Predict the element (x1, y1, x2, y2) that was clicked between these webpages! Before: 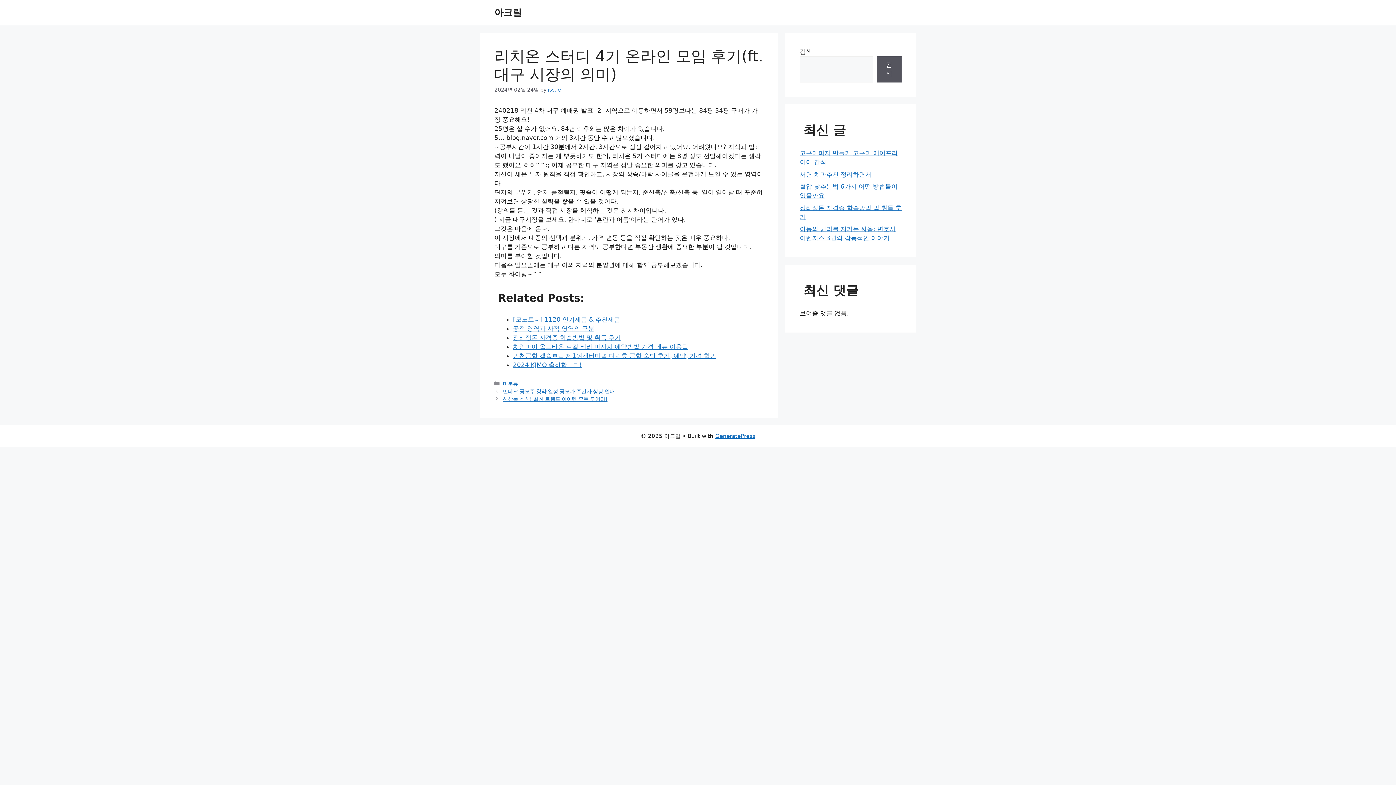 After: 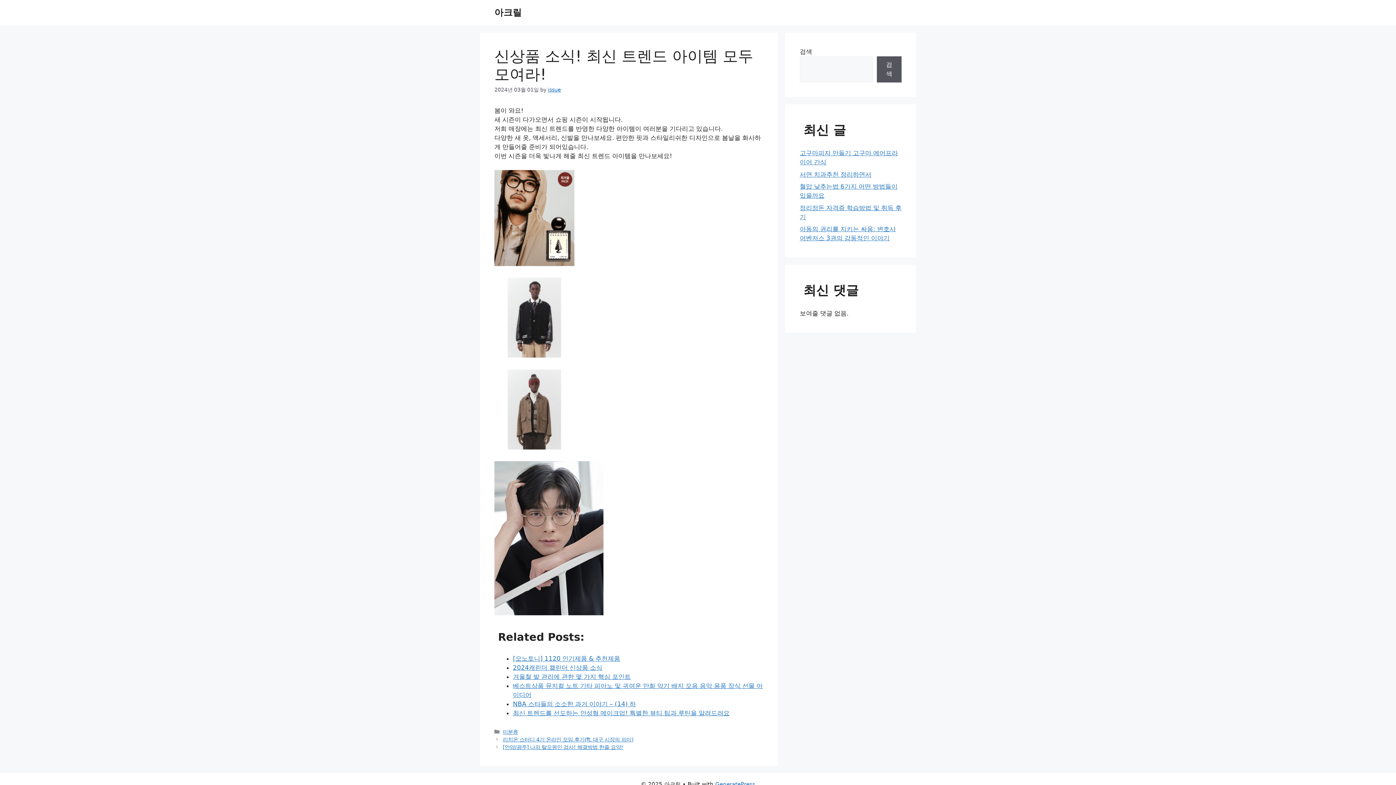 Action: bbox: (502, 396, 607, 402) label: 신상품 소식! 최신 트렌드 아이템 모두 모여라!